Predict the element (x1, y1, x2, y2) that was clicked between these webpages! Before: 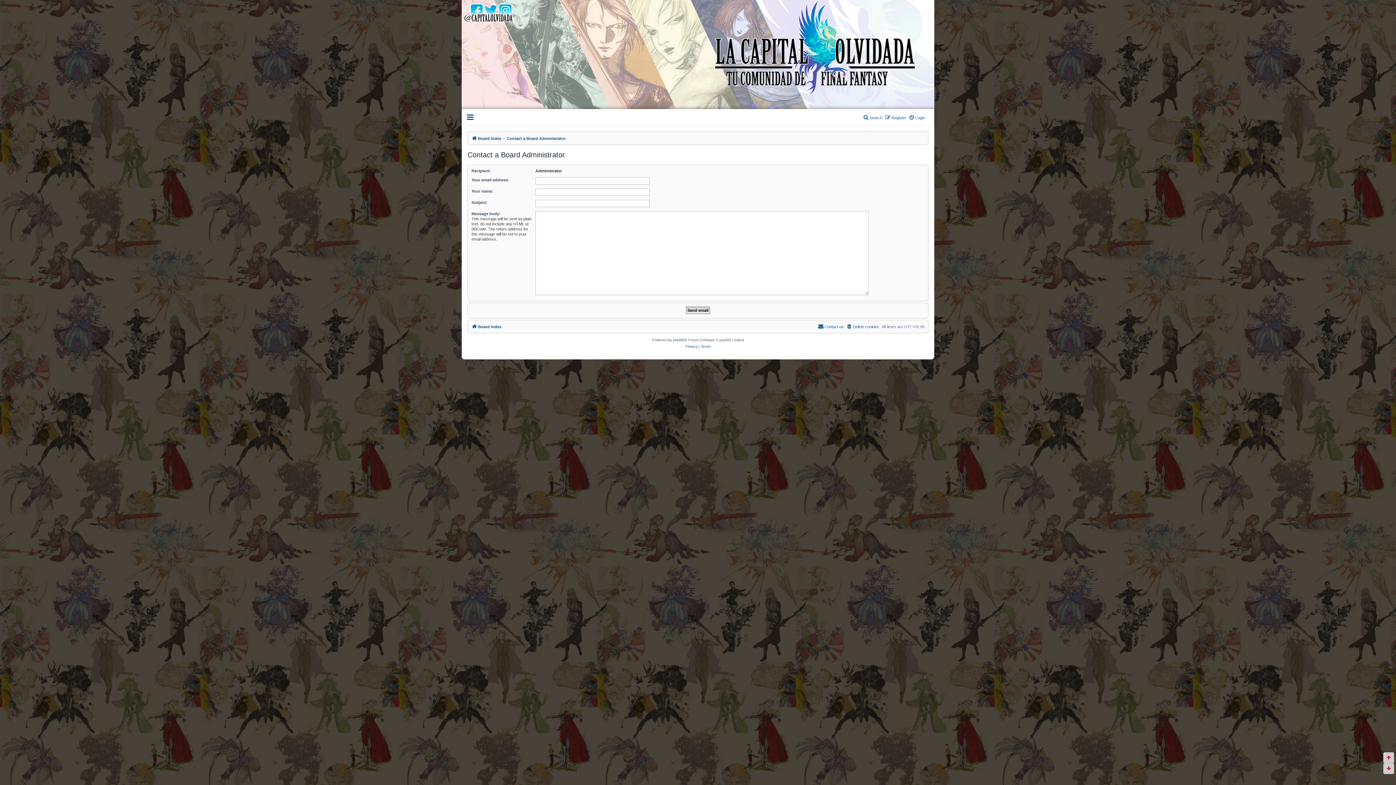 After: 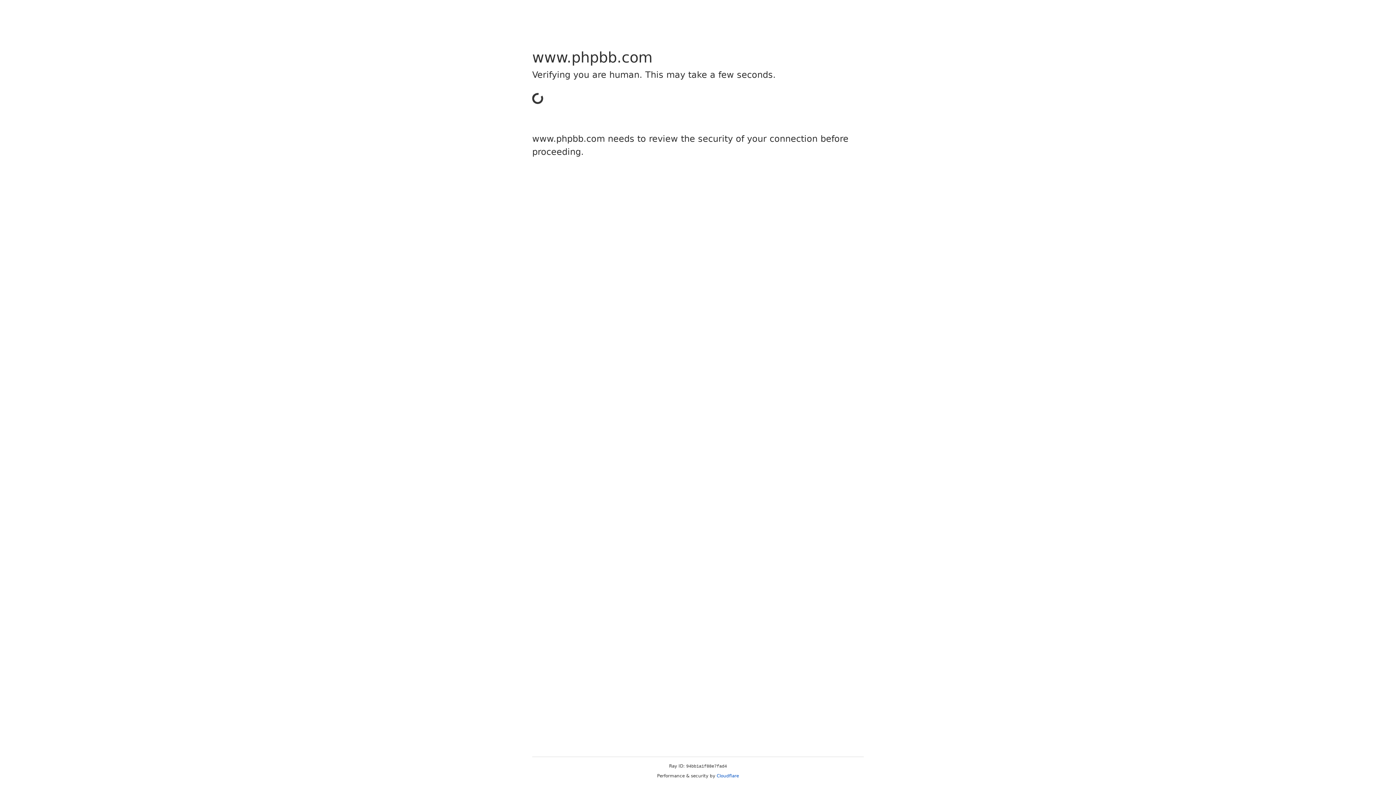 Action: bbox: (673, 337, 684, 343) label: phpBB